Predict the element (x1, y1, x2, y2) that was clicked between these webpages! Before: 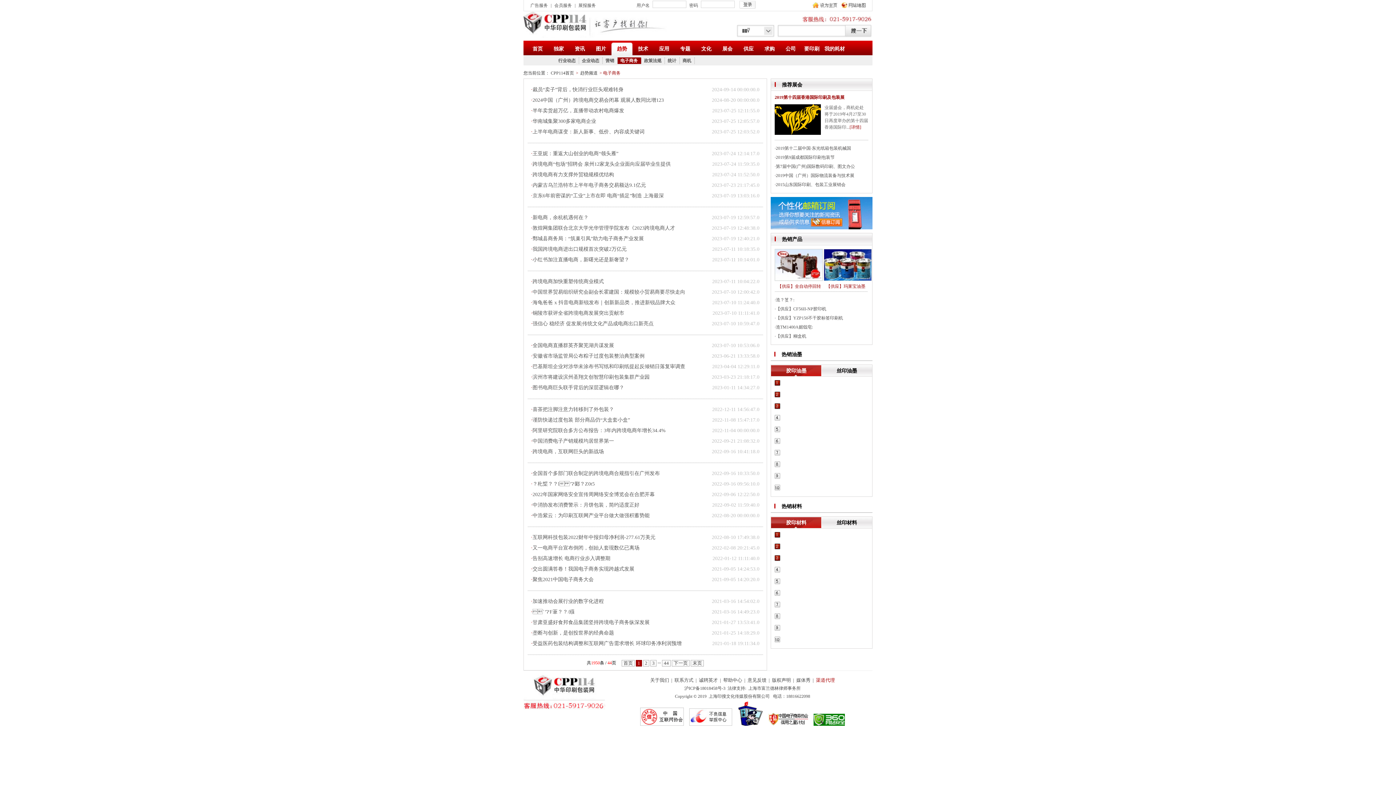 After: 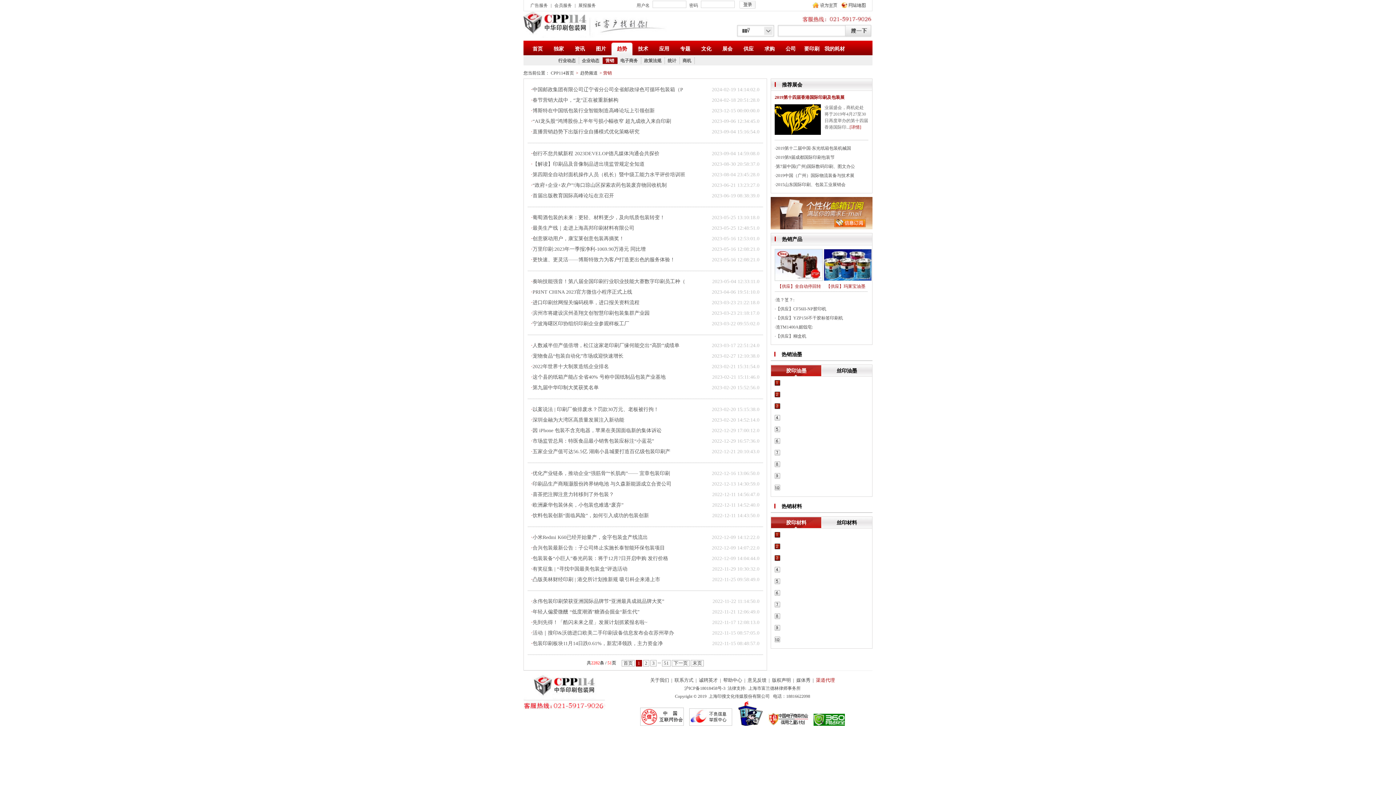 Action: label: 营销 bbox: (602, 57, 617, 64)